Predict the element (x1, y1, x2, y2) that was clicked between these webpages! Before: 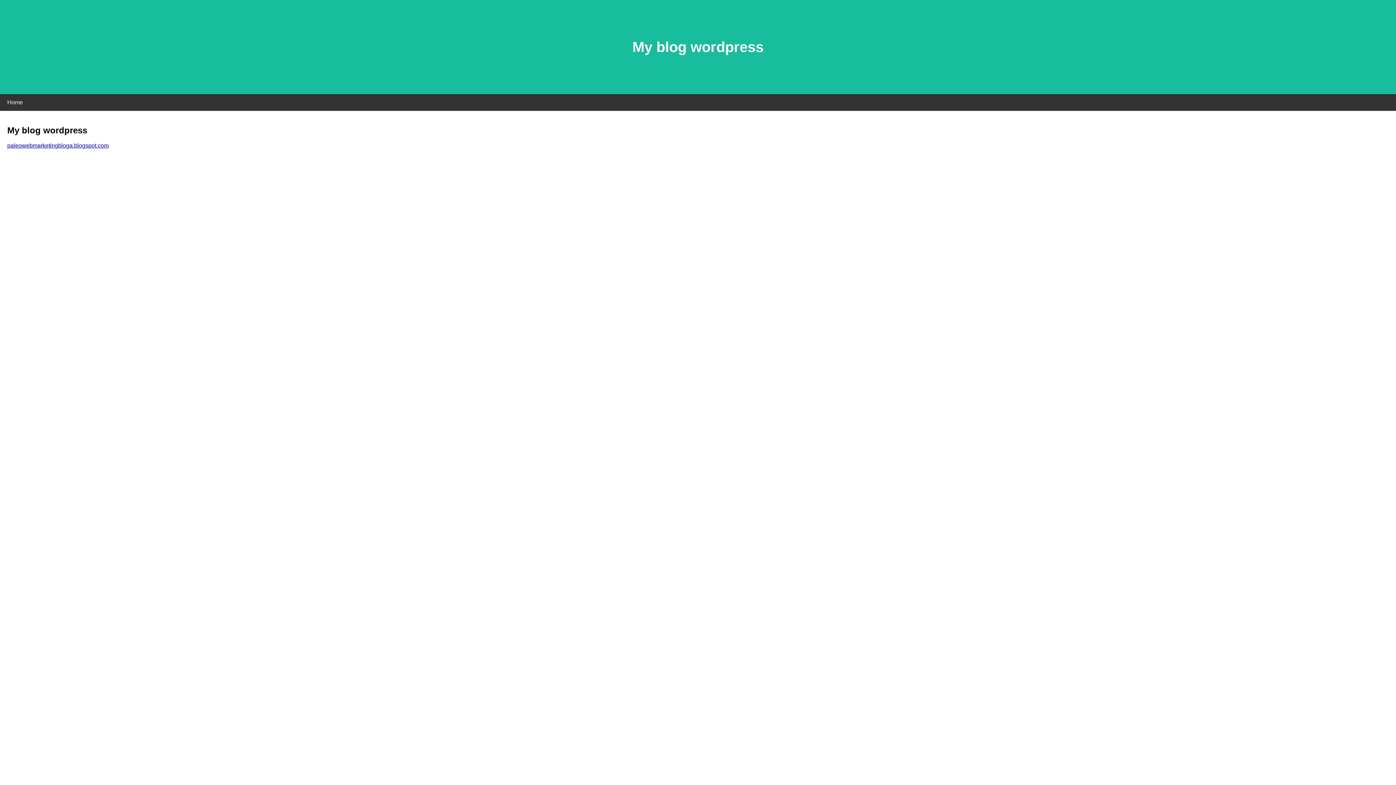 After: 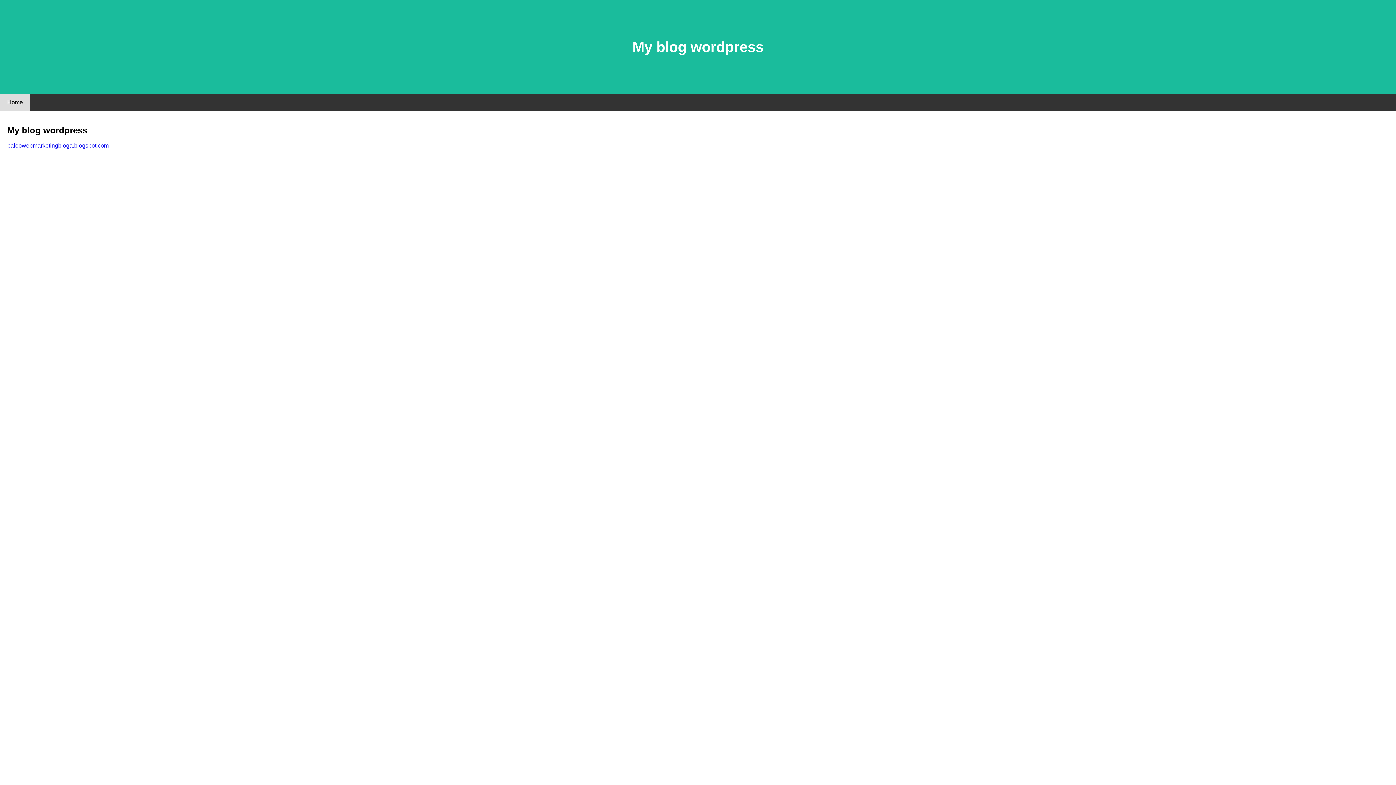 Action: label: Home bbox: (0, 94, 30, 110)